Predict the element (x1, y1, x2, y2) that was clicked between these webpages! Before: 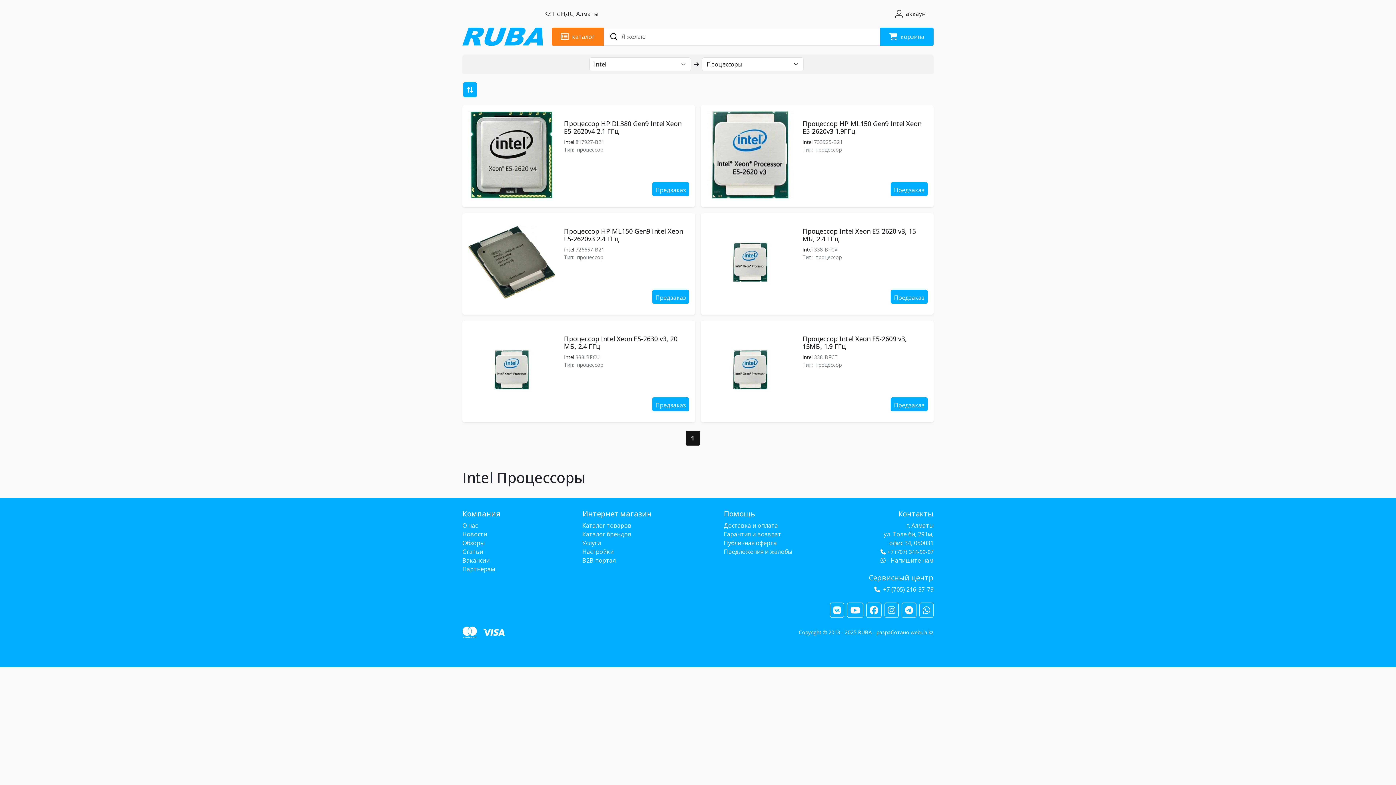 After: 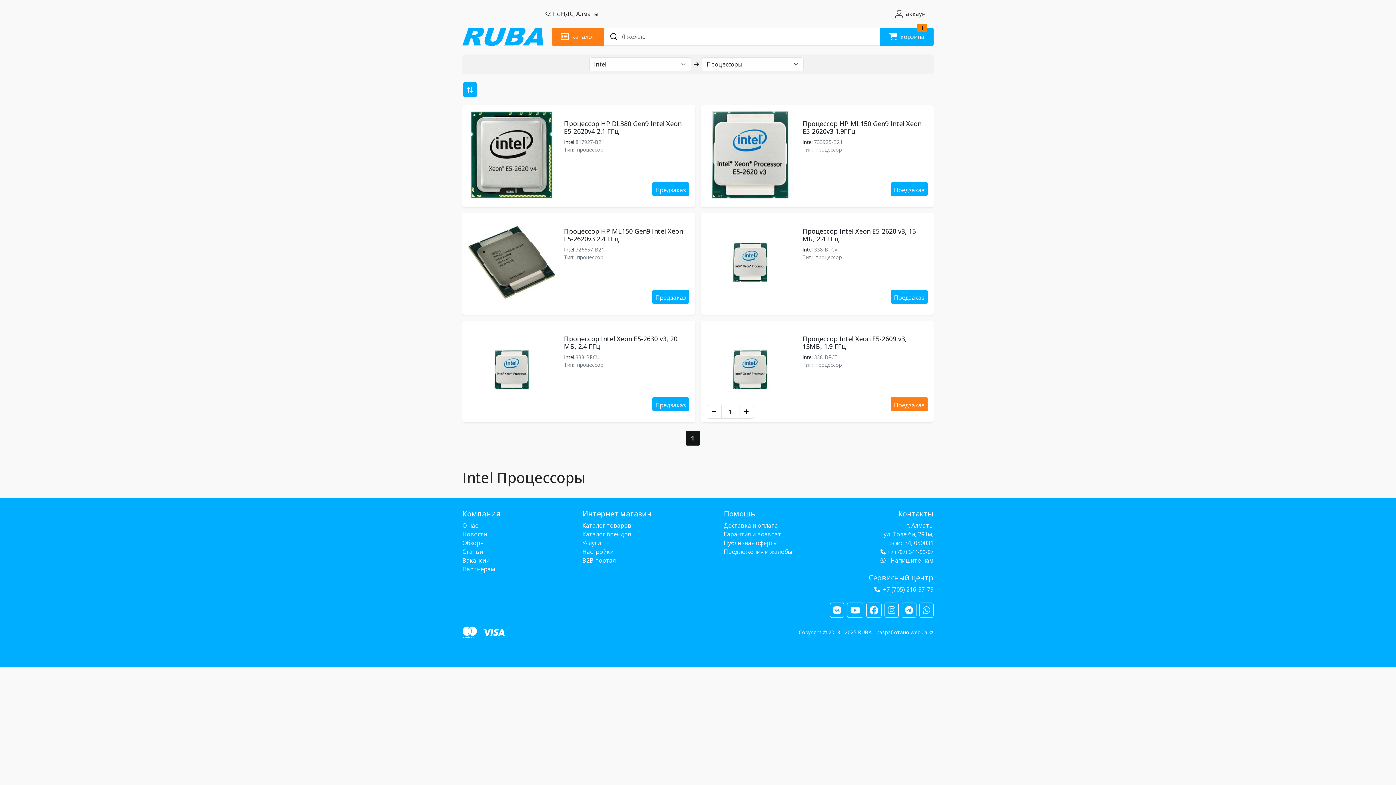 Action: bbox: (890, 397, 928, 411) label: Предзаказ